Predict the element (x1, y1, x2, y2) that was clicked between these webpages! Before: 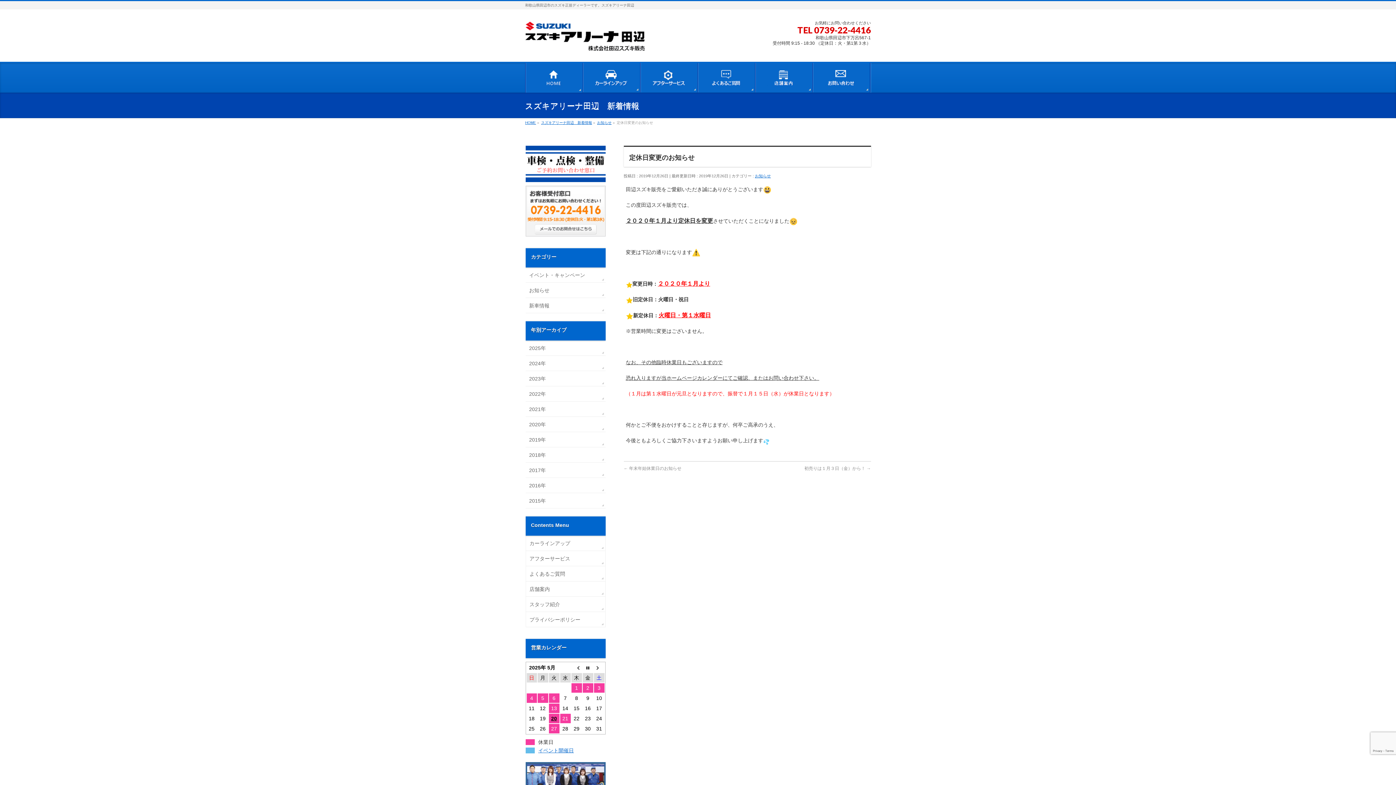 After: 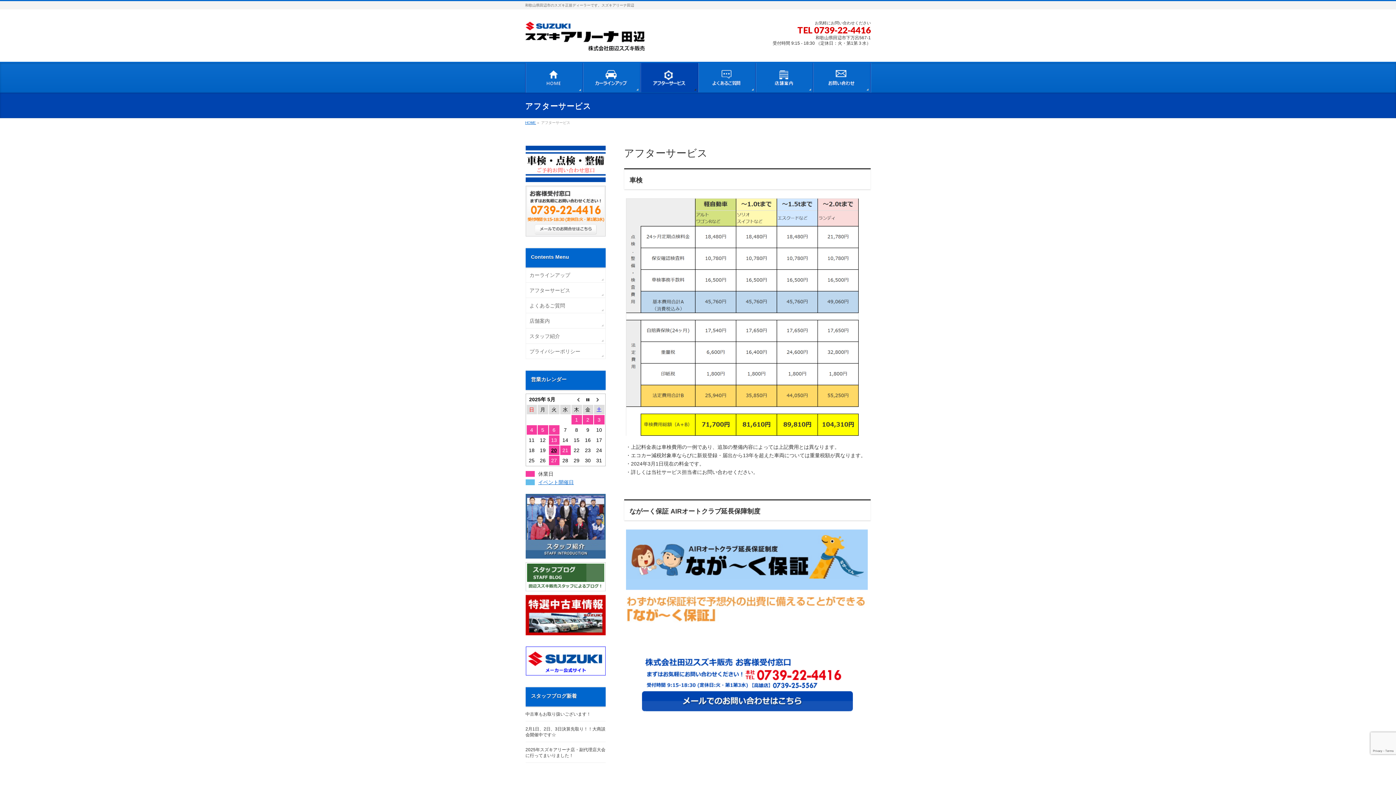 Action: label: アフターサービス bbox: (526, 551, 605, 566)